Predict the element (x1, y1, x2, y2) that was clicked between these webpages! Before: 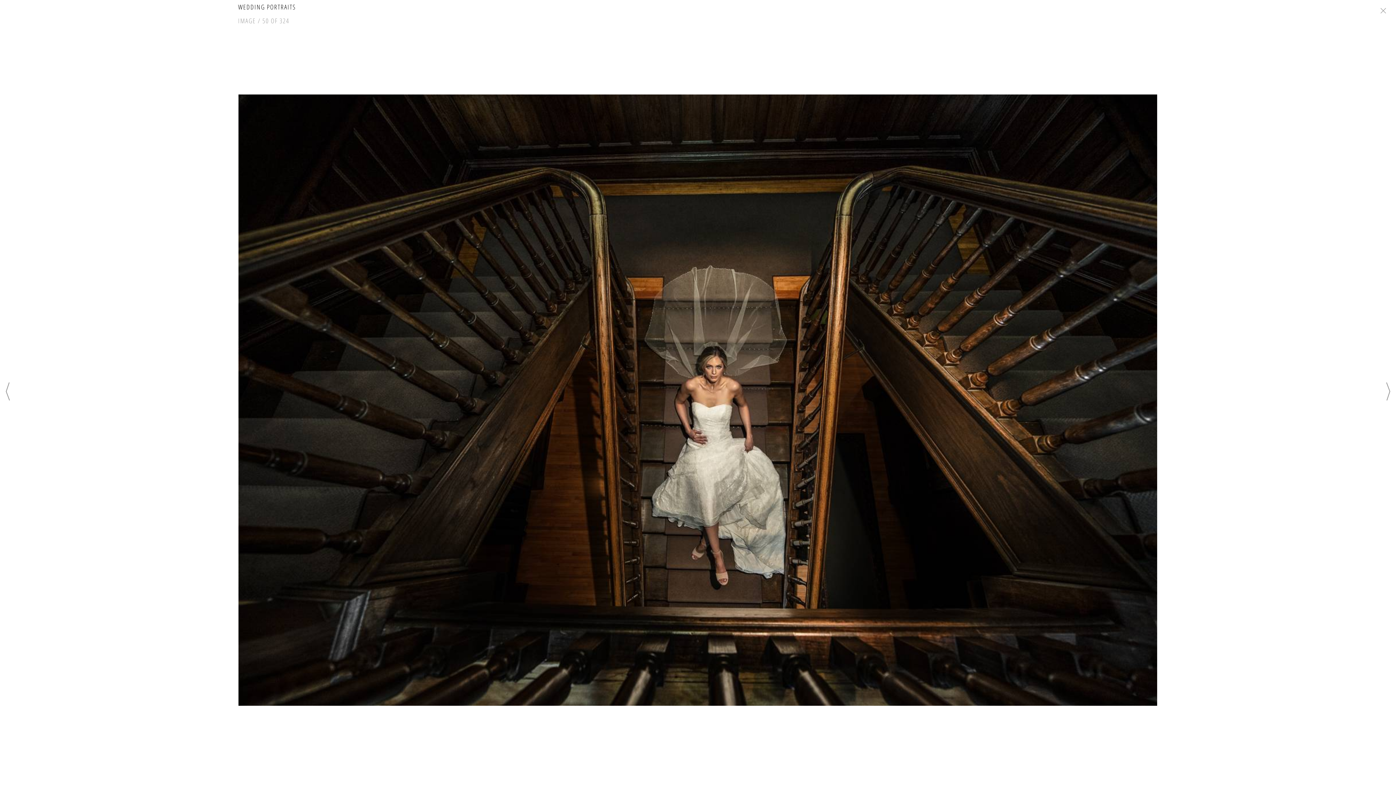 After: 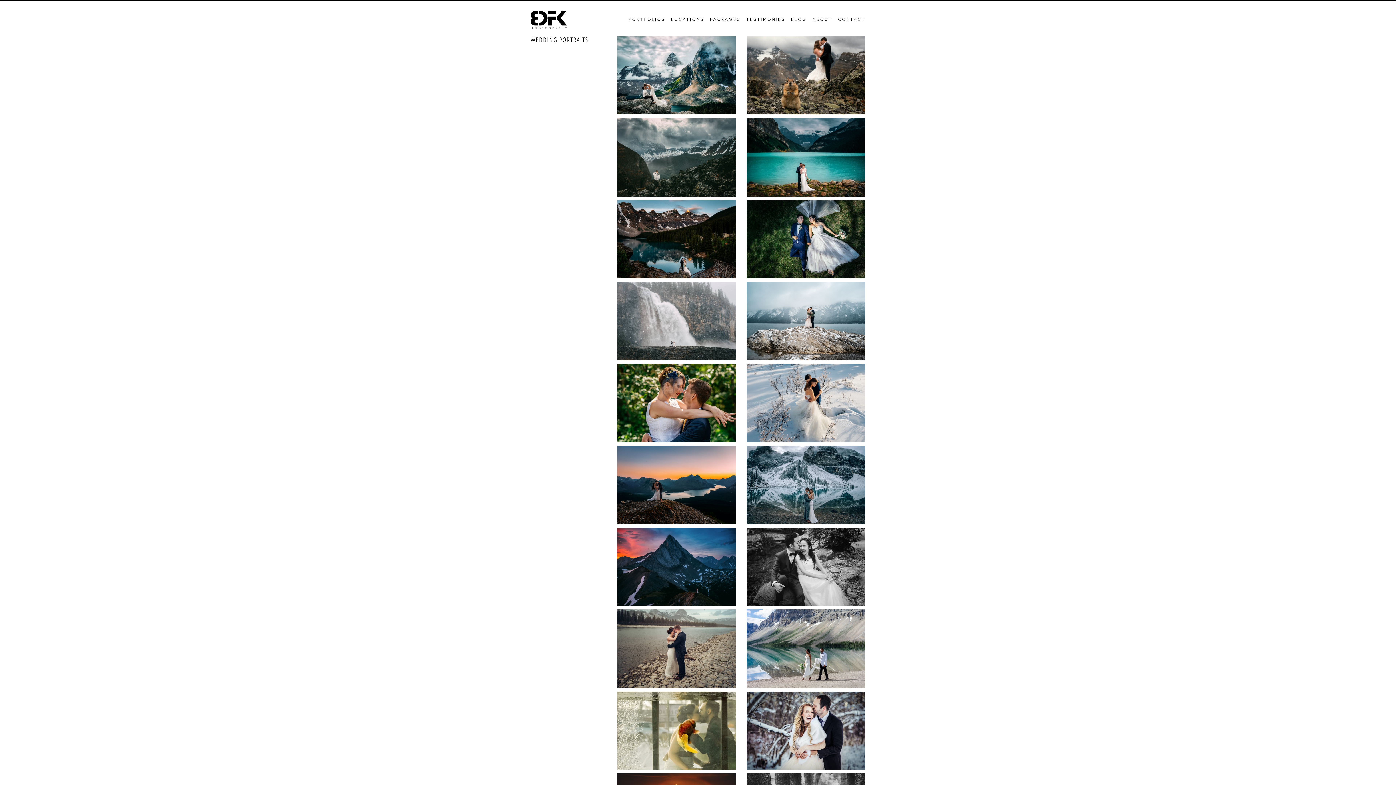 Action: bbox: (1376, 4, 1390, 20)